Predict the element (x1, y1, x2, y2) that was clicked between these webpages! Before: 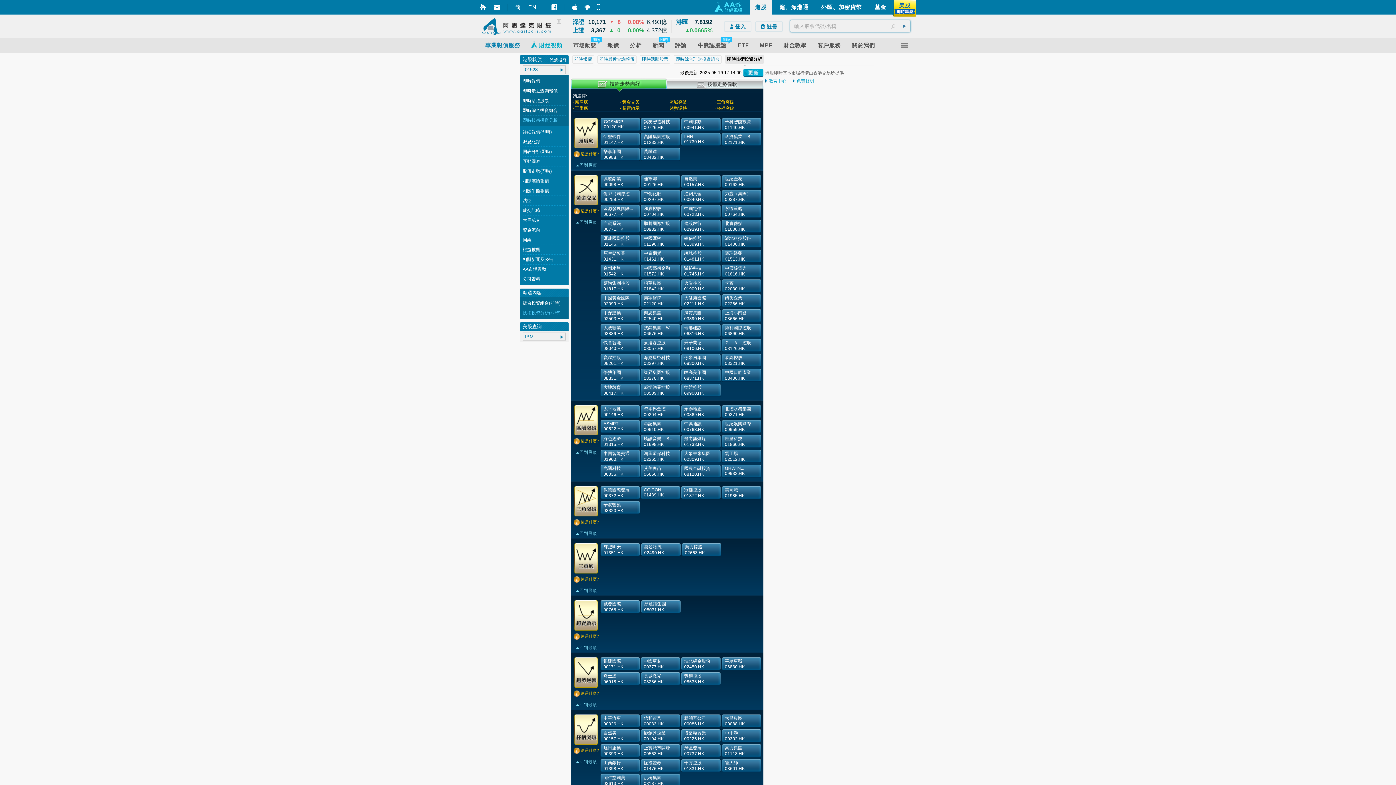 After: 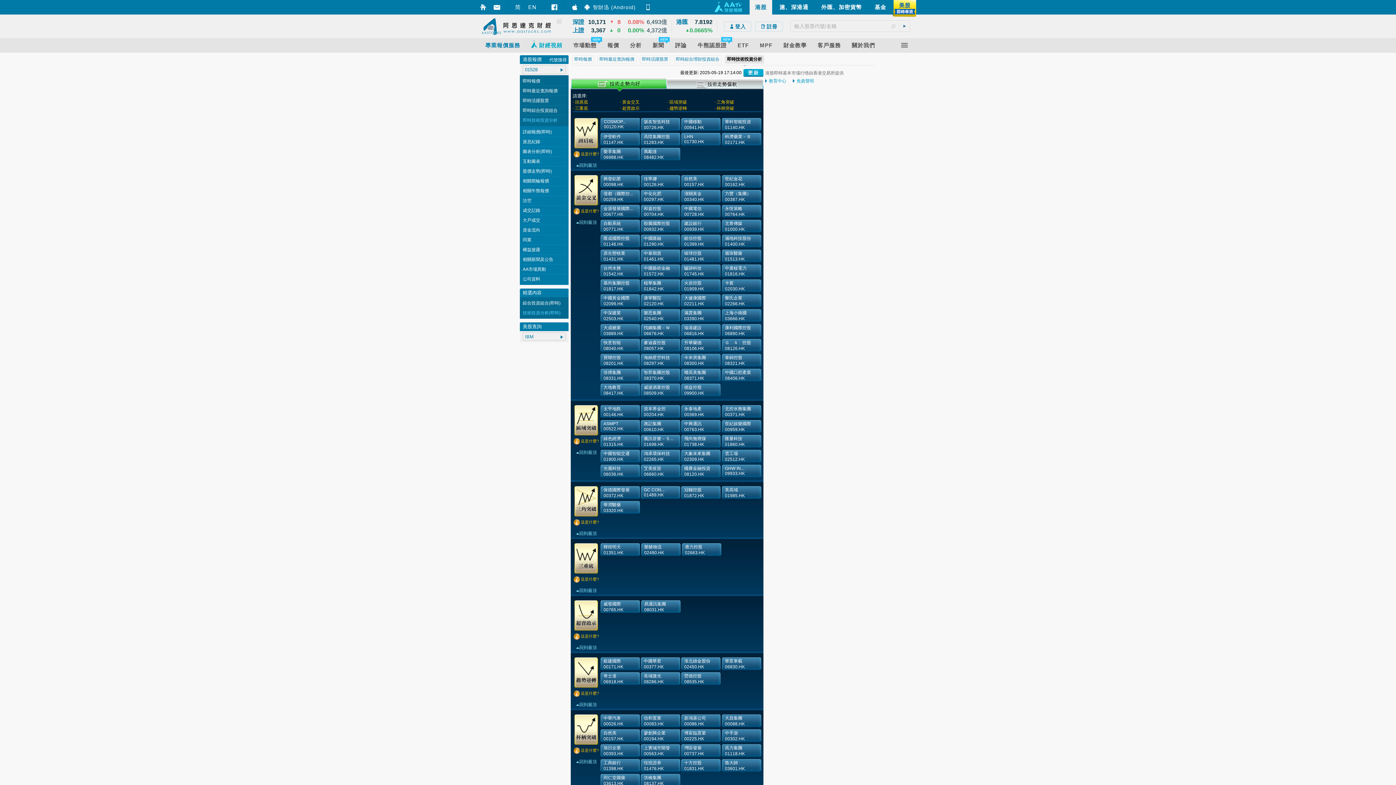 Action: bbox: (584, 3, 589, 10) label: 	智財迅 (Android)